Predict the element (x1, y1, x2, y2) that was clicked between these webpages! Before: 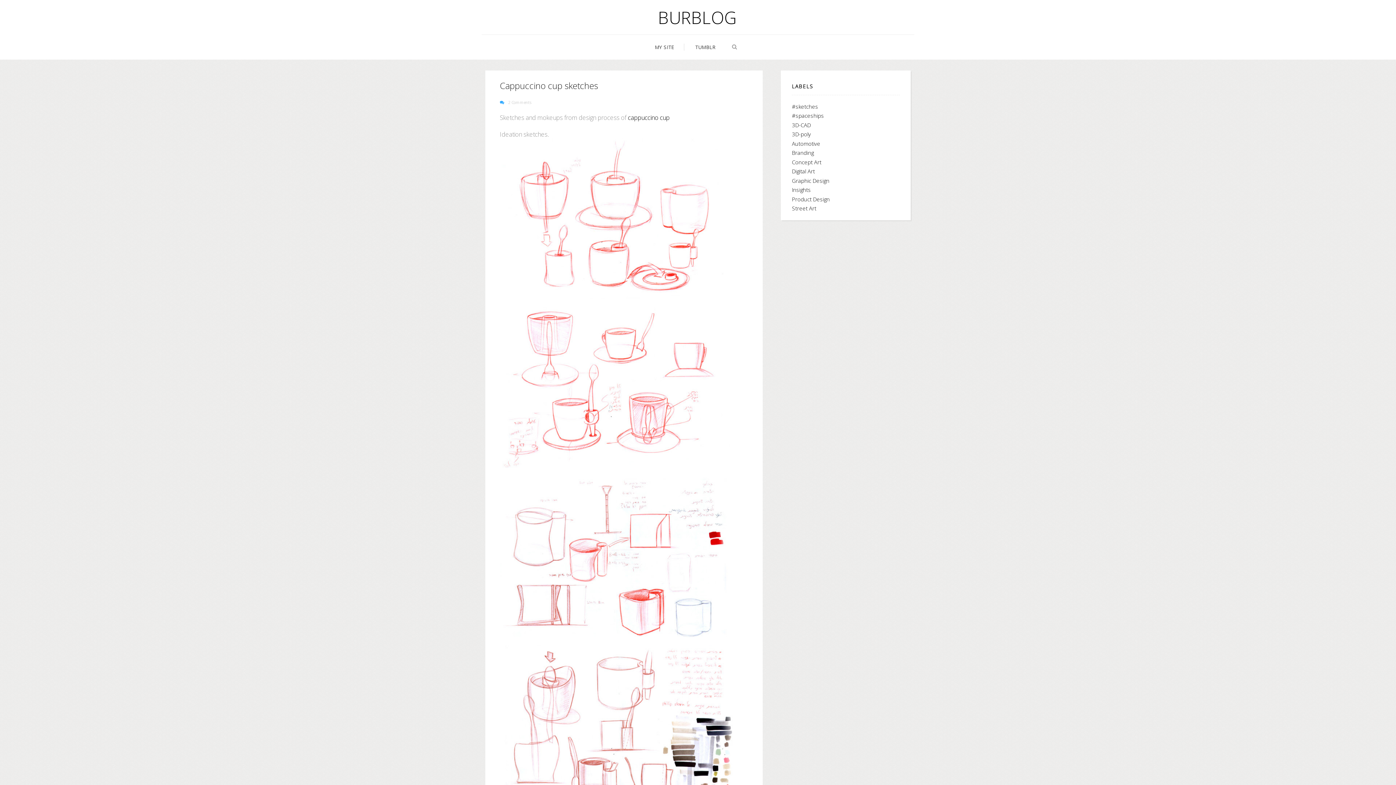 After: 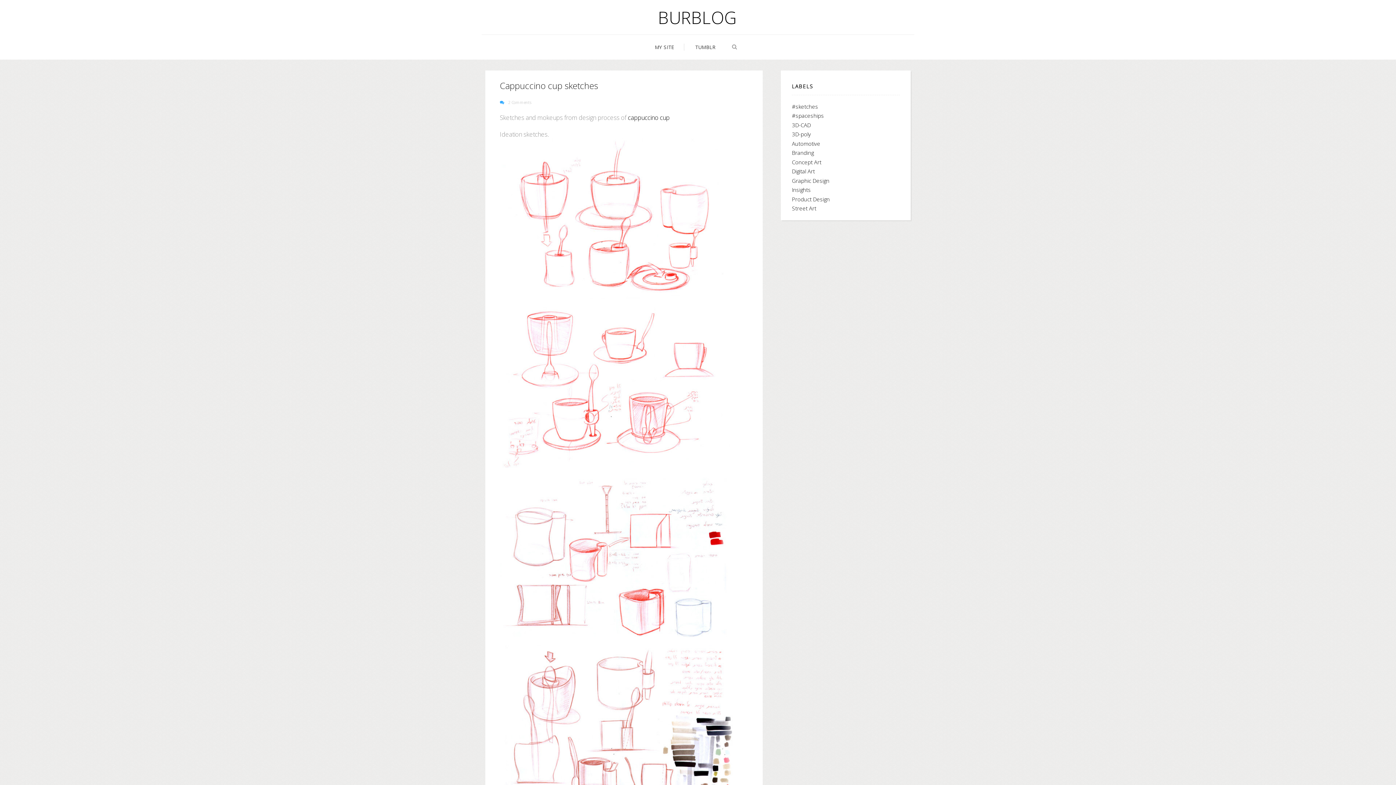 Action: bbox: (500, 79, 598, 91) label: Cappuccino cup sketches